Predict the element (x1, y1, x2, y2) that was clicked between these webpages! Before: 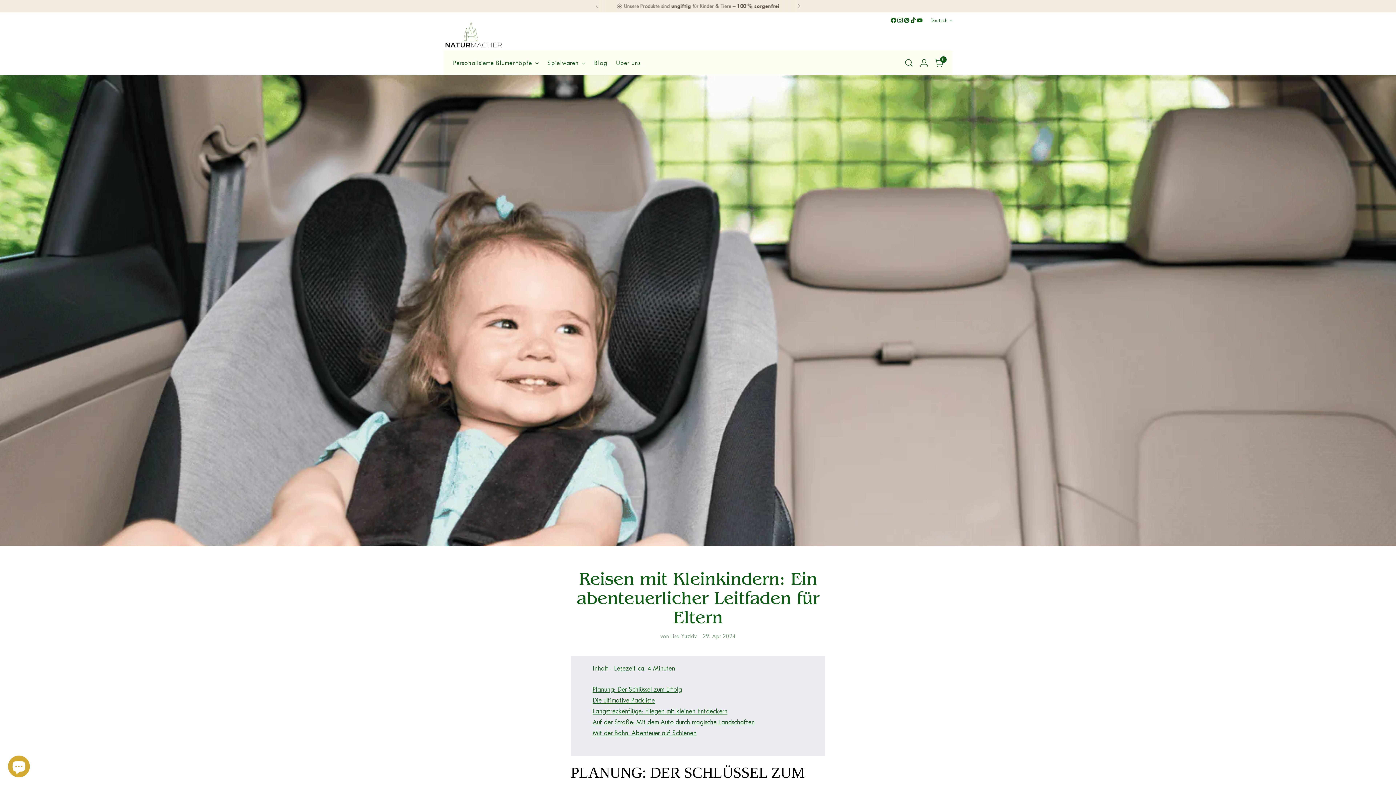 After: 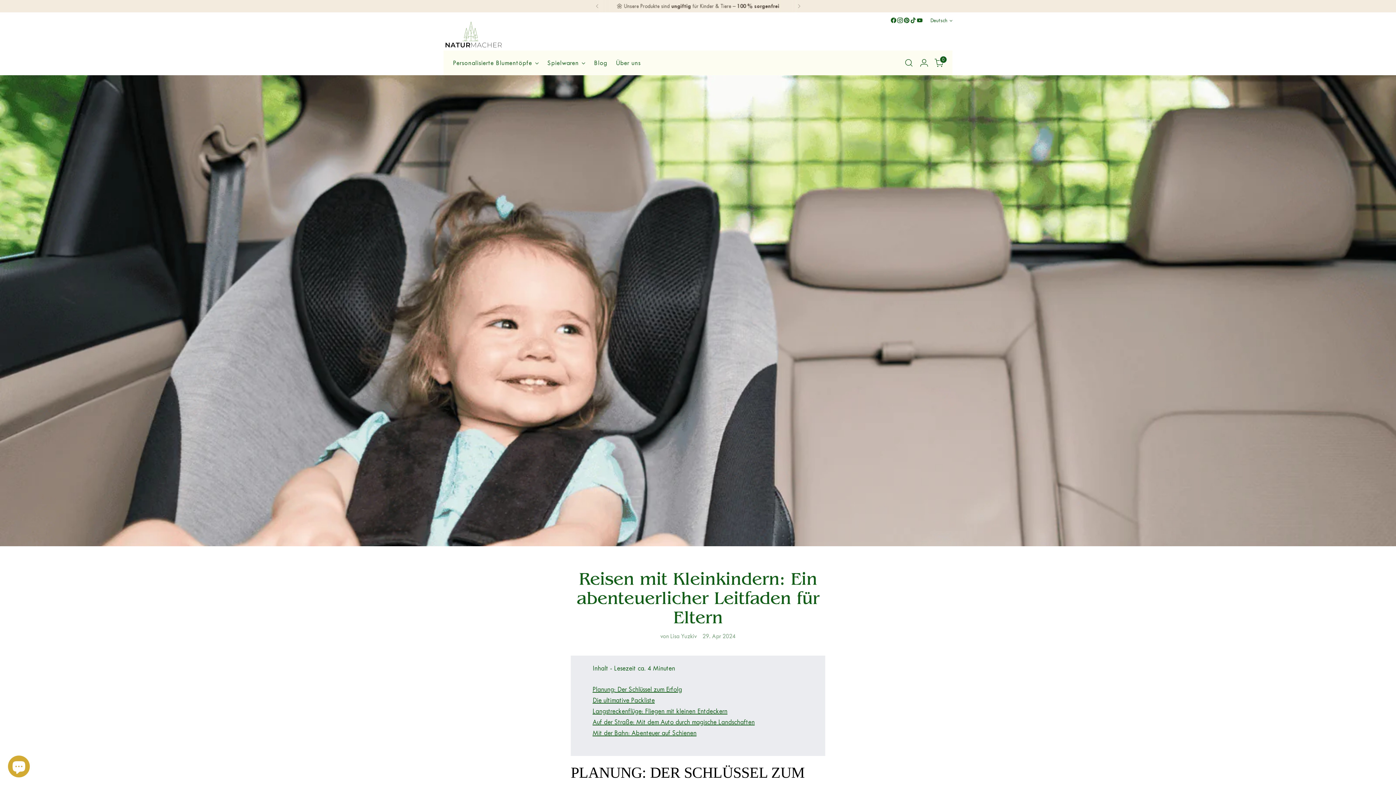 Action: bbox: (916, 17, 923, 23)